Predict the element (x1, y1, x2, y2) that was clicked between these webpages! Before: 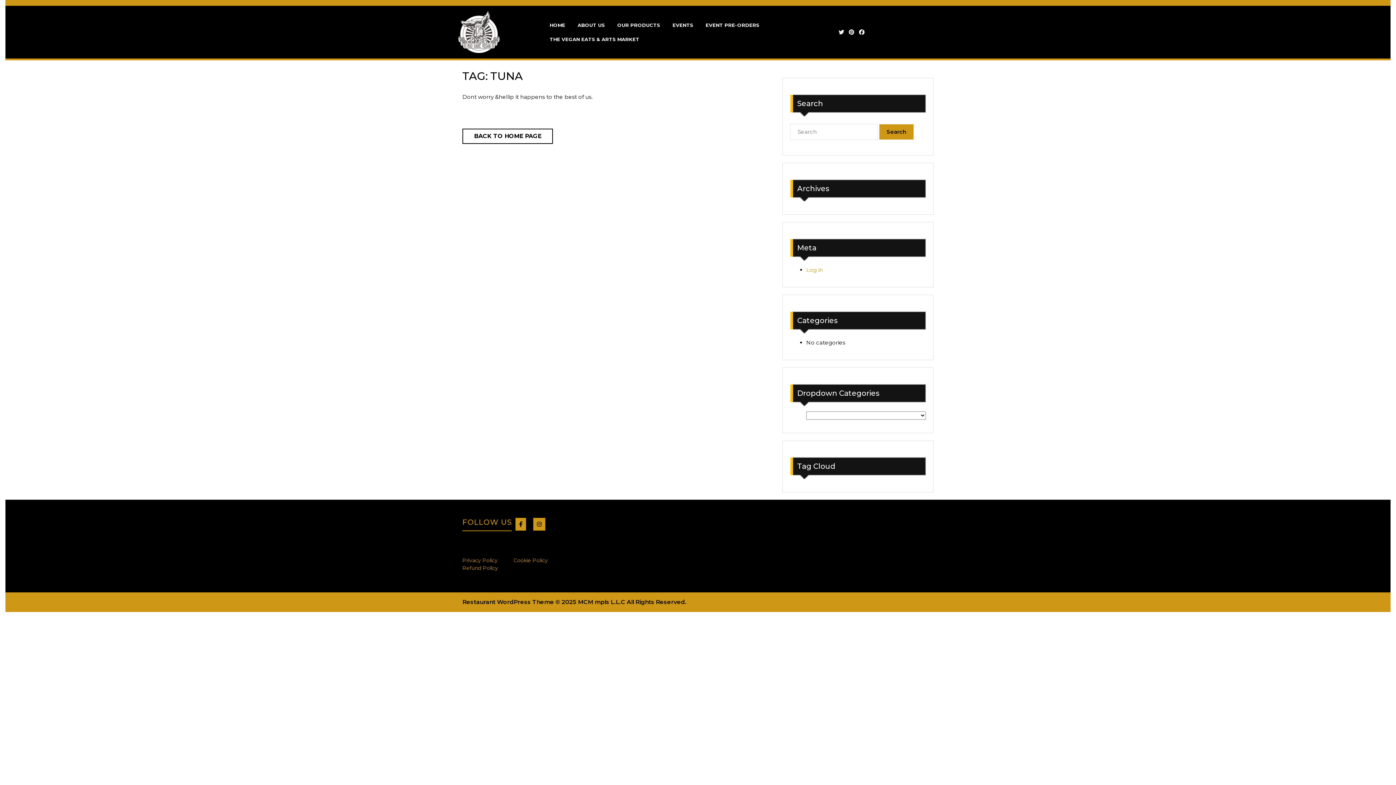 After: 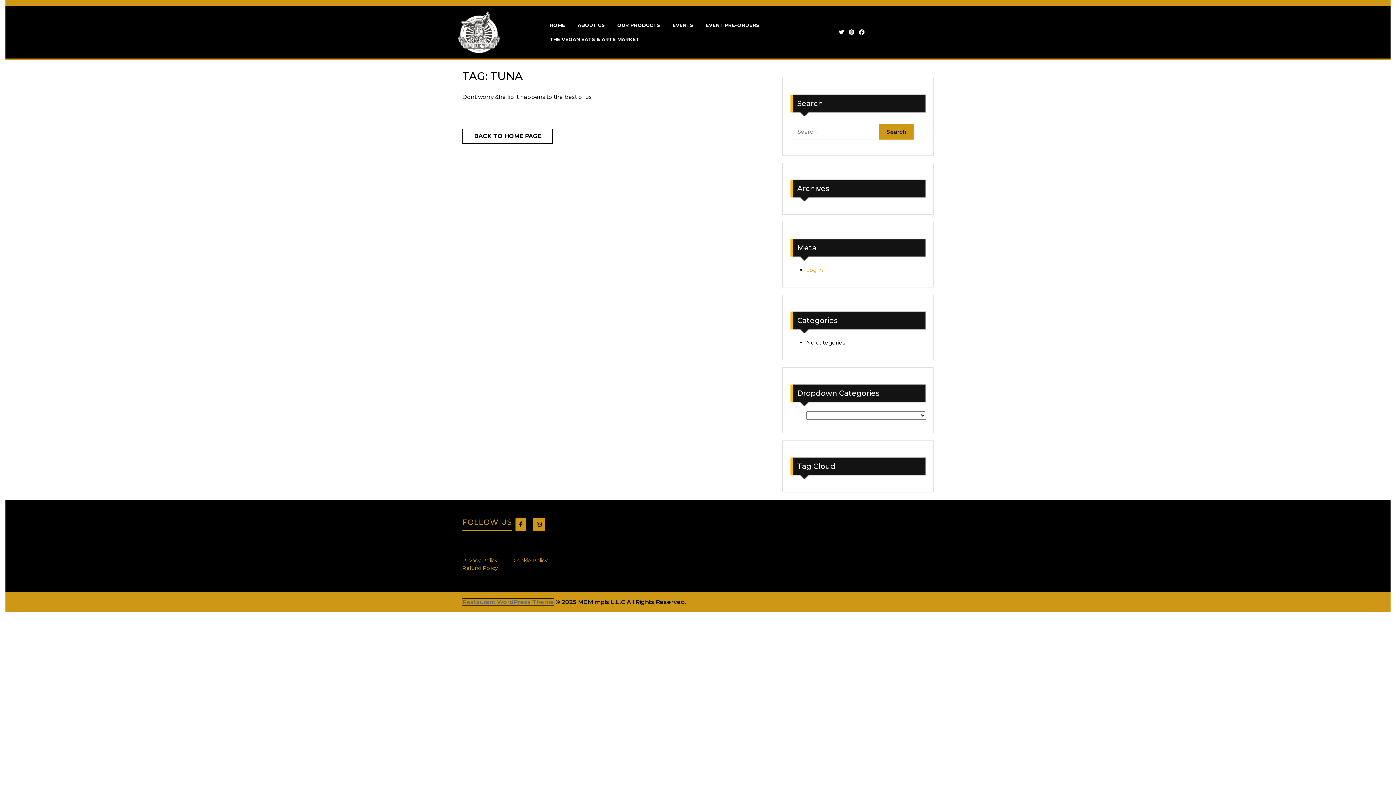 Action: bbox: (462, 598, 554, 605) label: Restaurant WordPress Theme